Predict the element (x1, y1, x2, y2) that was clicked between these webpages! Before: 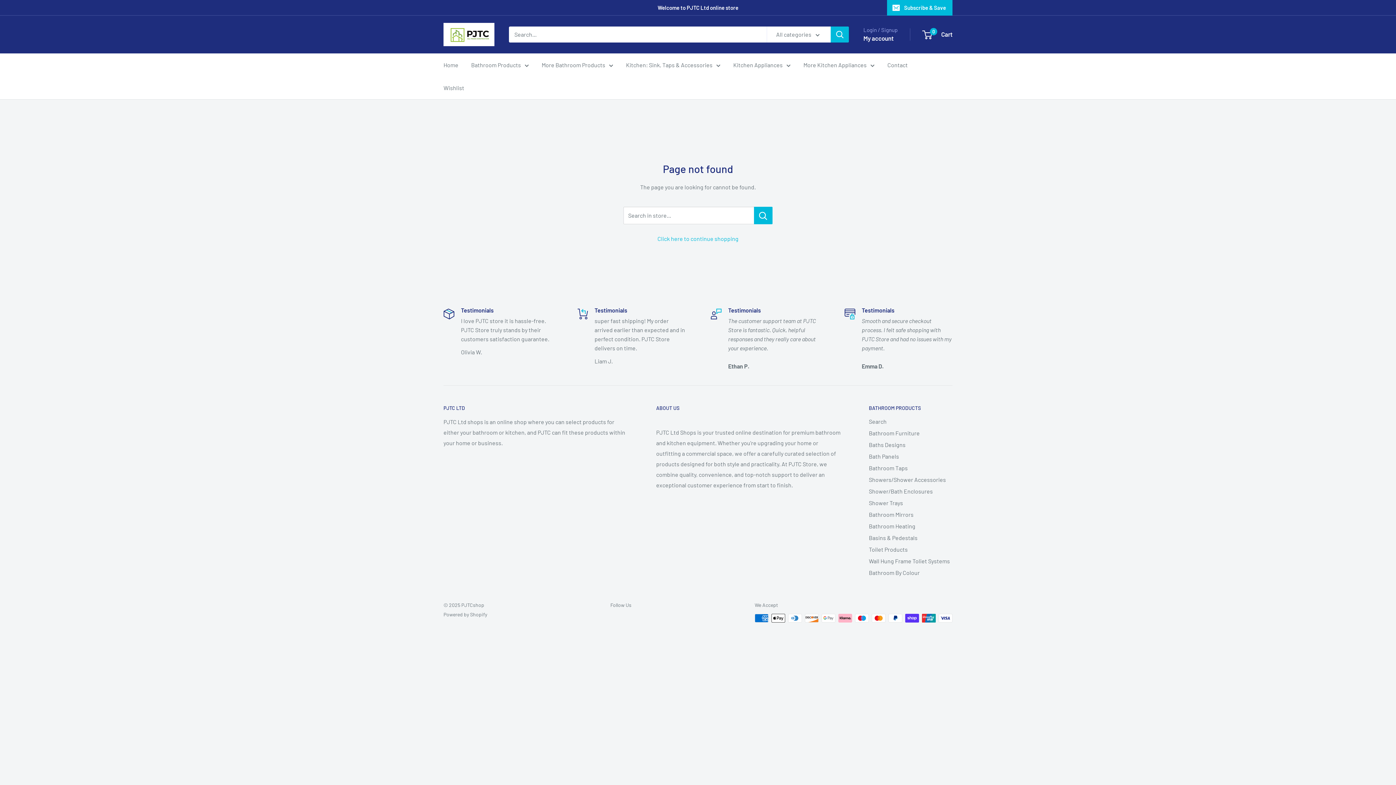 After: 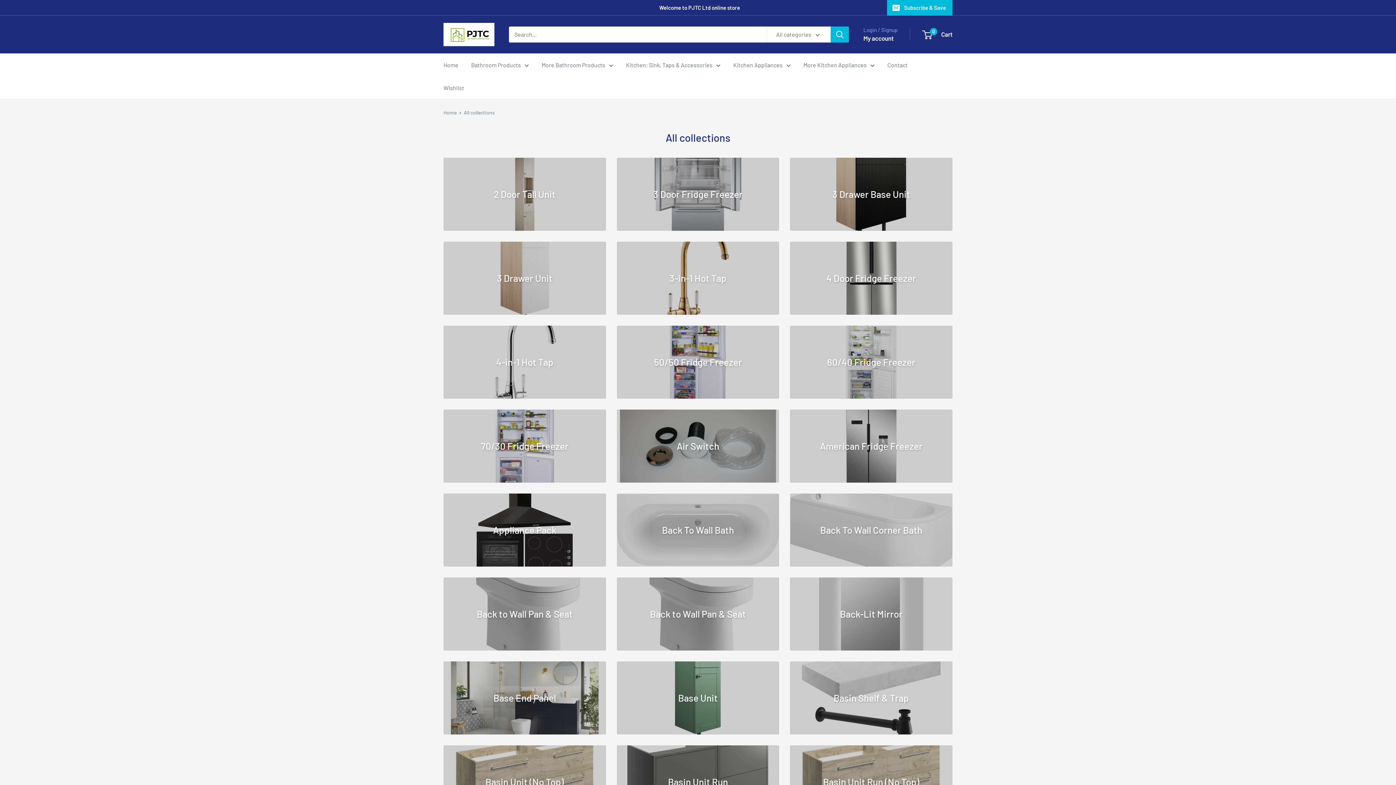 Action: bbox: (626, 59, 720, 70) label: Kitchen: Sink, Taps & Accessories